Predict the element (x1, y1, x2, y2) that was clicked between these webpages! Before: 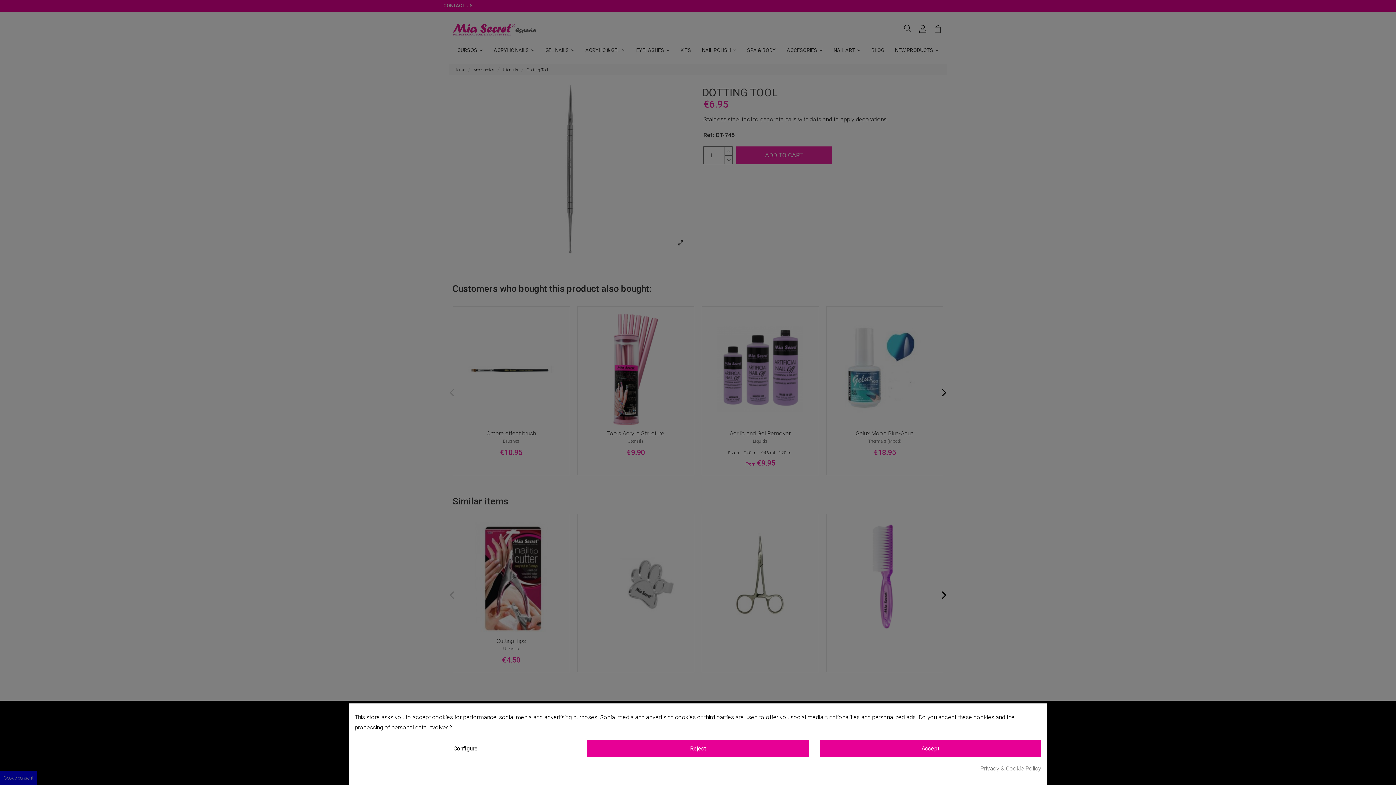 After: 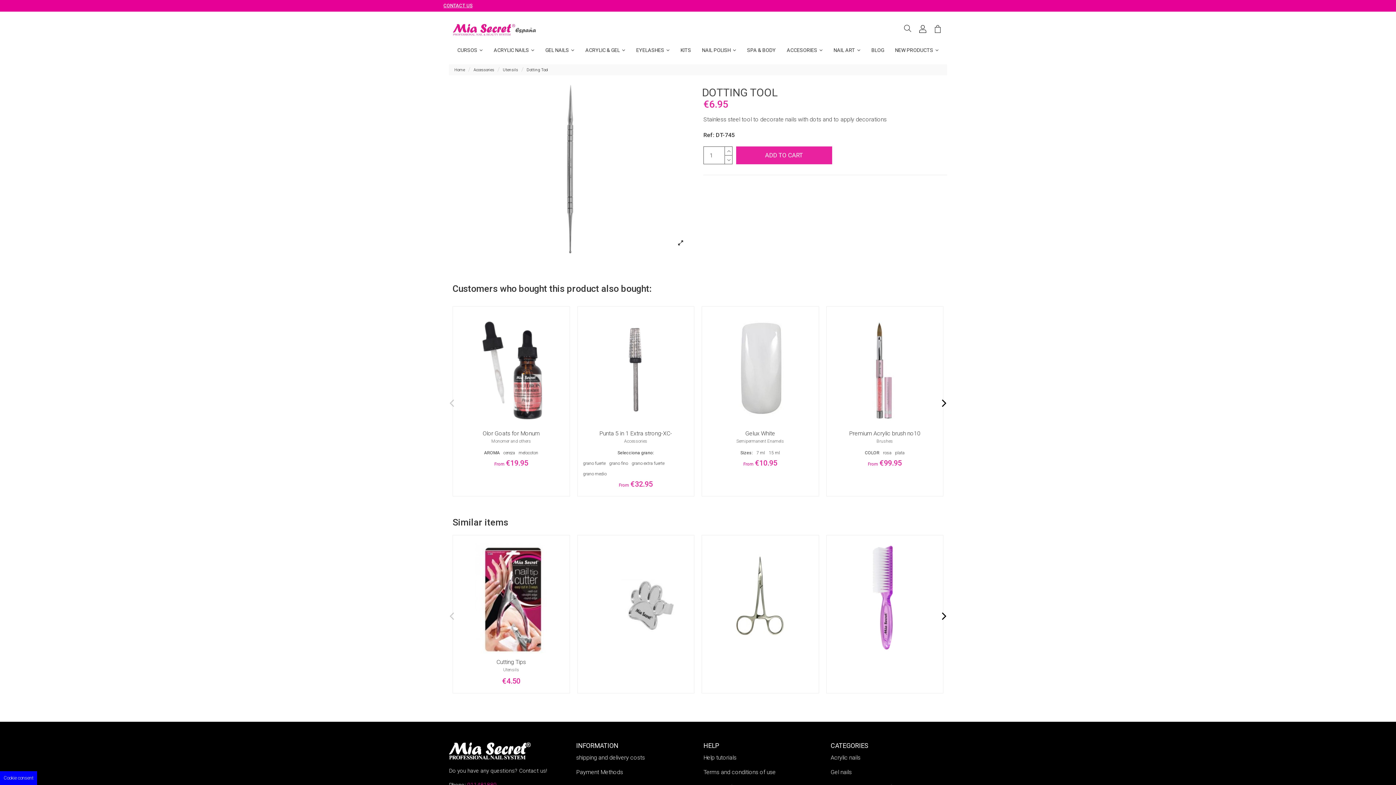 Action: label: Accept bbox: (819, 740, 1041, 757)